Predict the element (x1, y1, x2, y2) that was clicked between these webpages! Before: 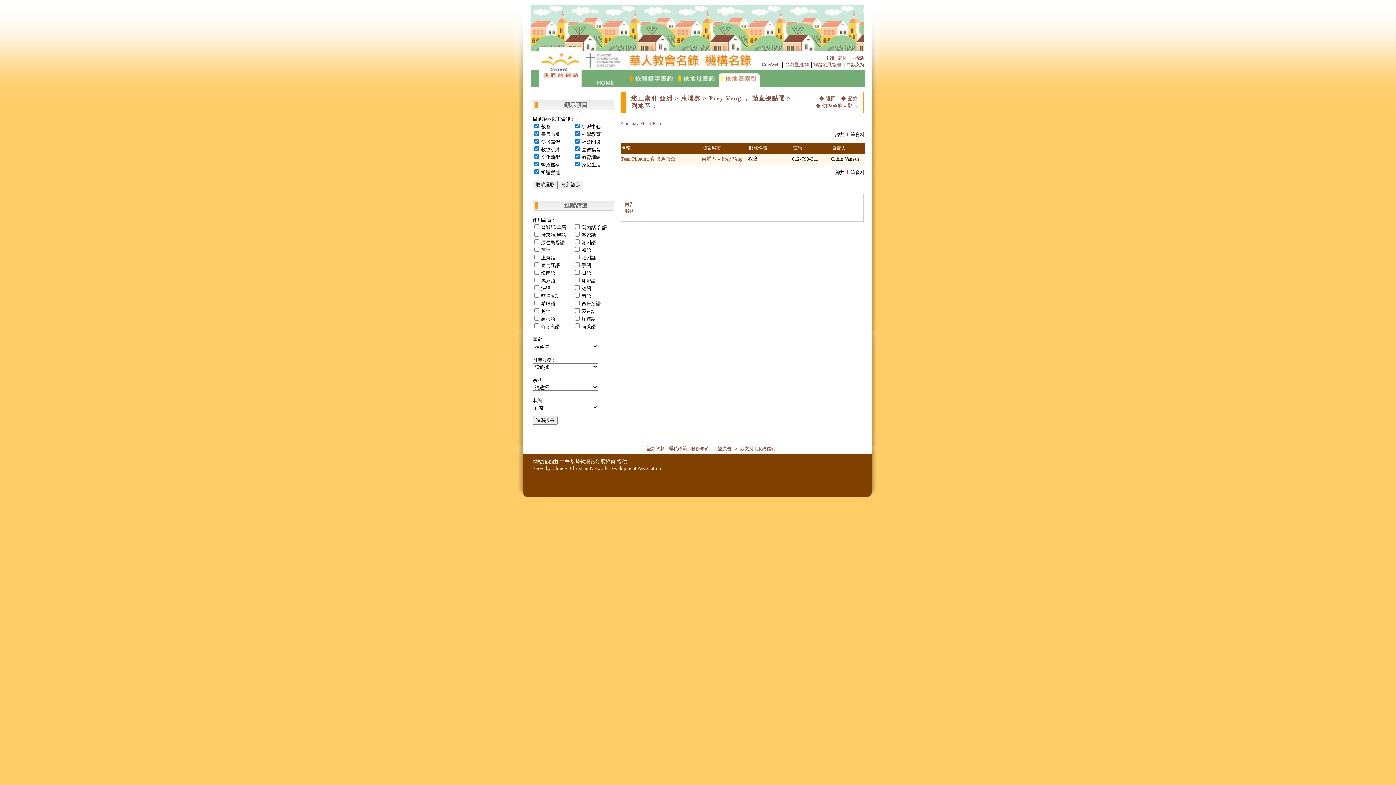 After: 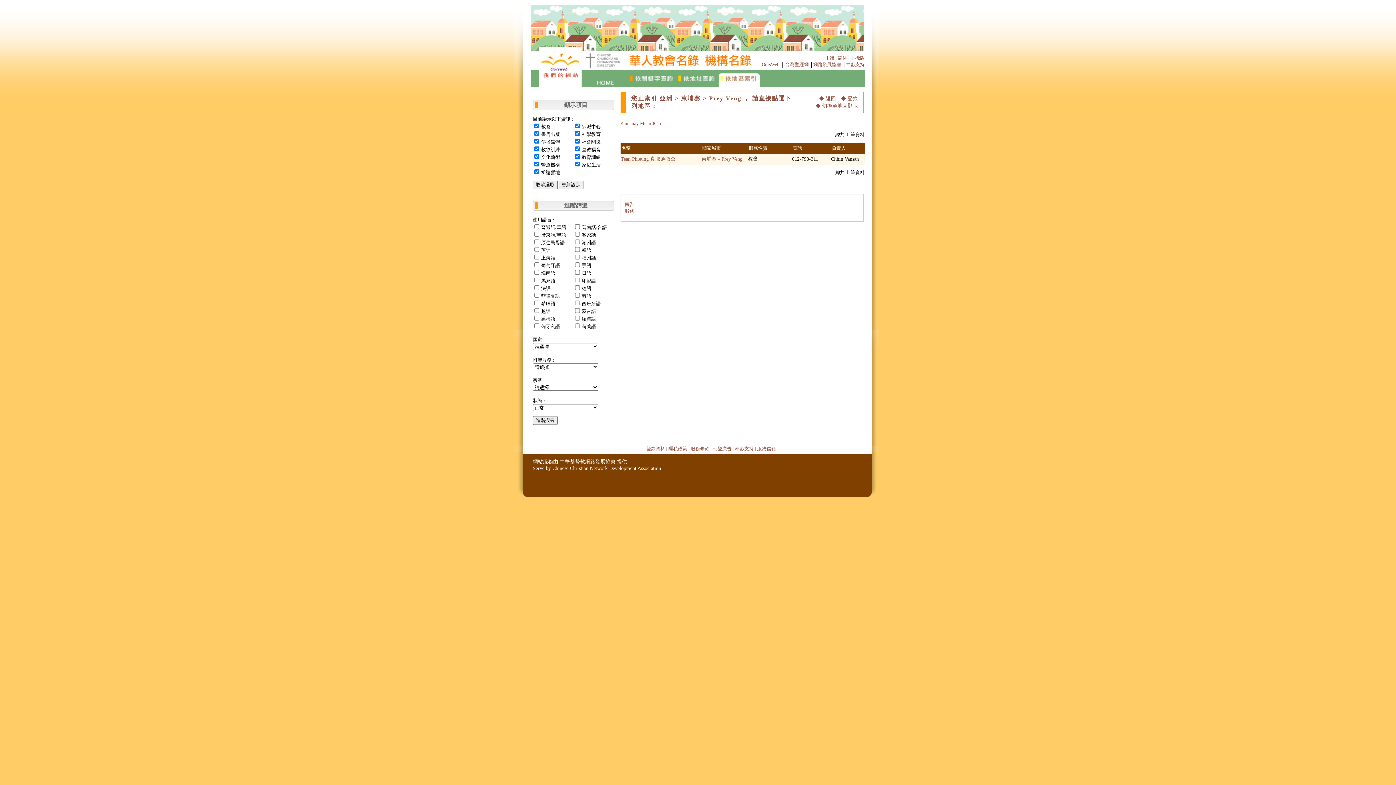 Action: bbox: (532, 416, 557, 425) label: 進階搜尋